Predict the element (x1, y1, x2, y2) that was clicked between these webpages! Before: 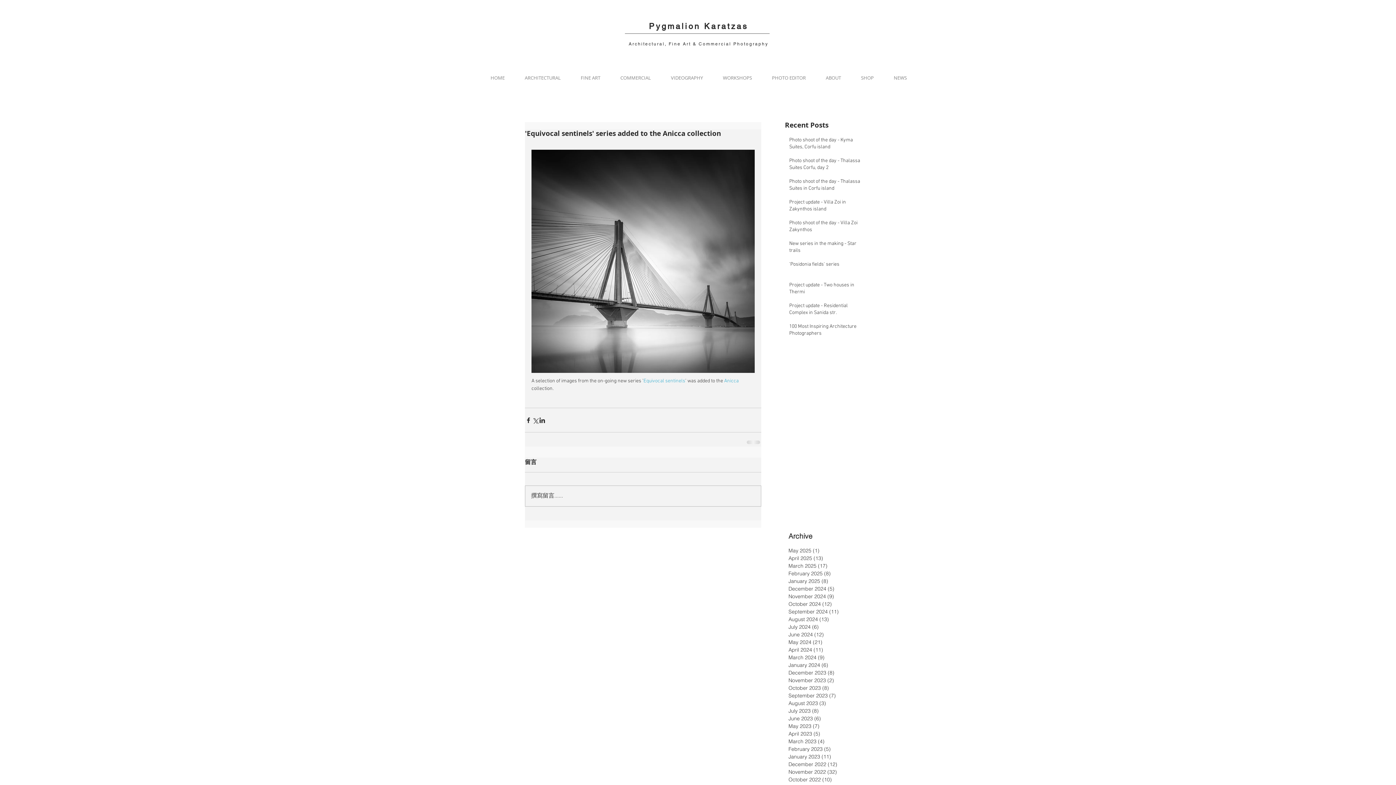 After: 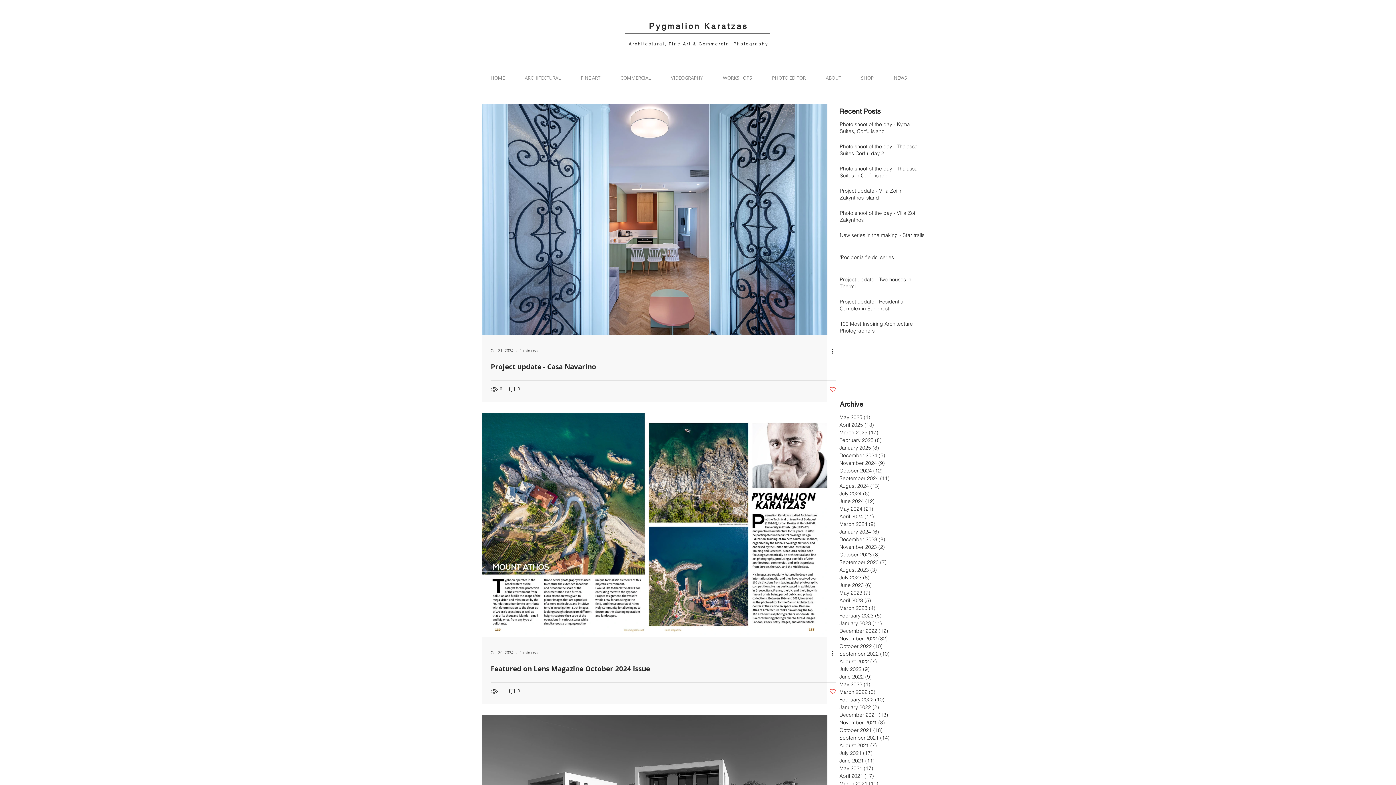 Action: bbox: (788, 600, 865, 608) label: October 2024 (12)
12 posts